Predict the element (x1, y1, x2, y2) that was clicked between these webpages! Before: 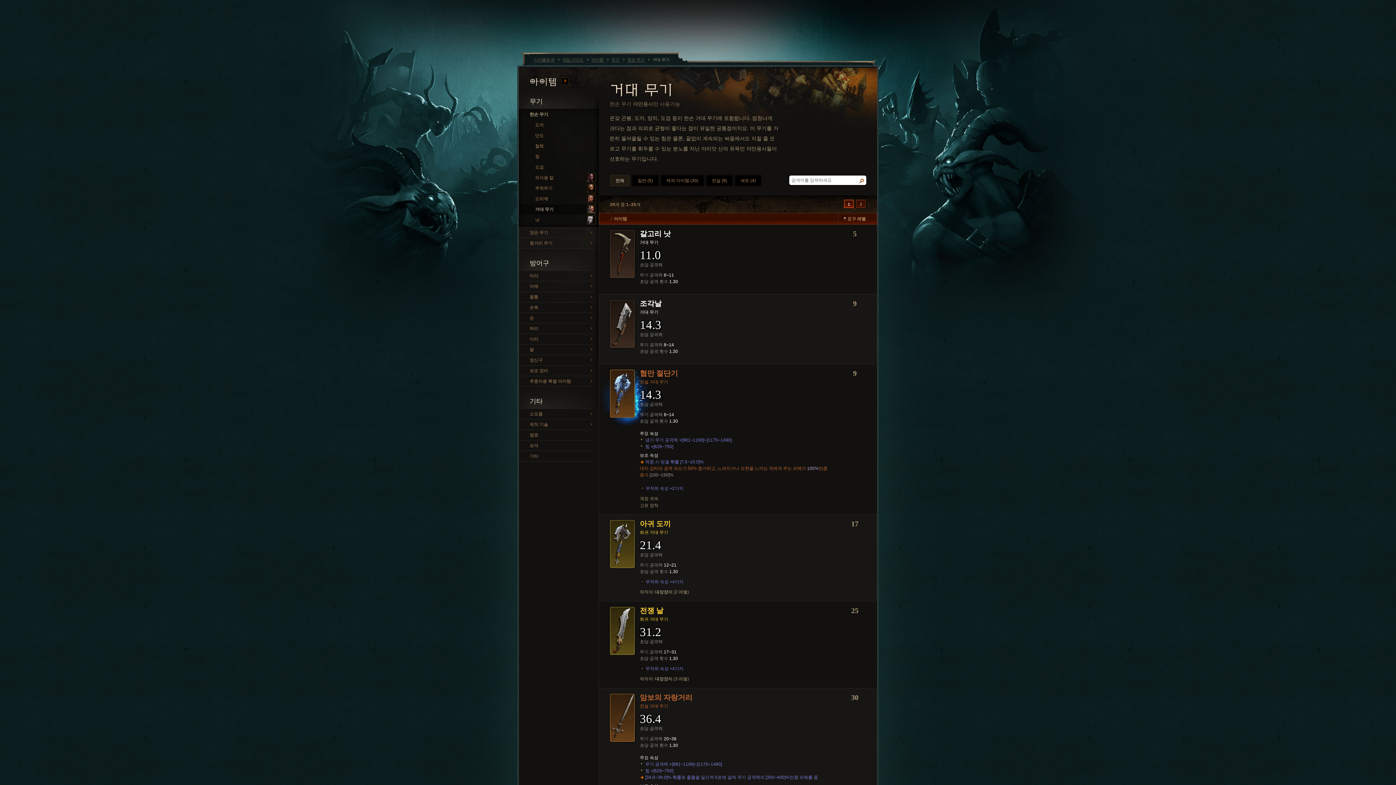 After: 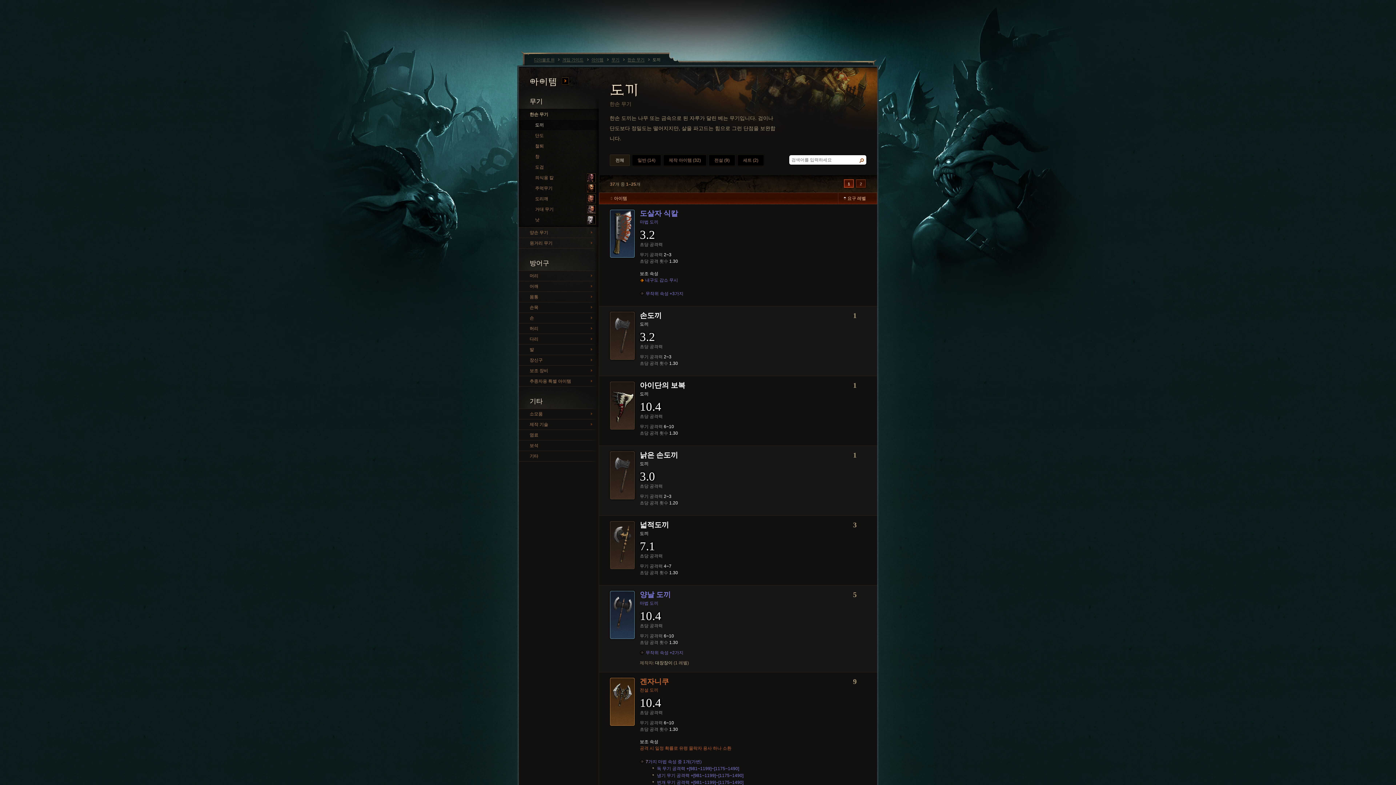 Action: label: 무기  bbox: (611, 56, 627, 62)